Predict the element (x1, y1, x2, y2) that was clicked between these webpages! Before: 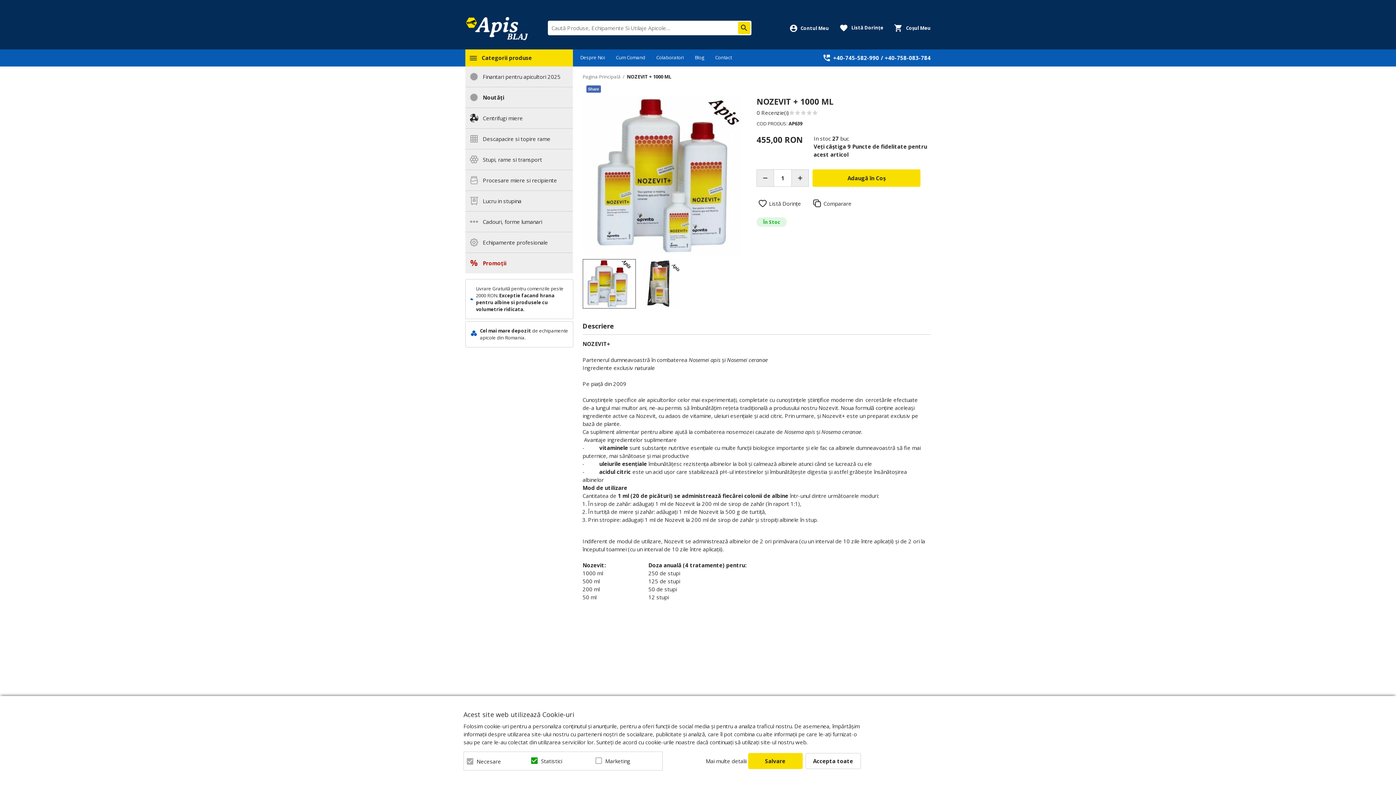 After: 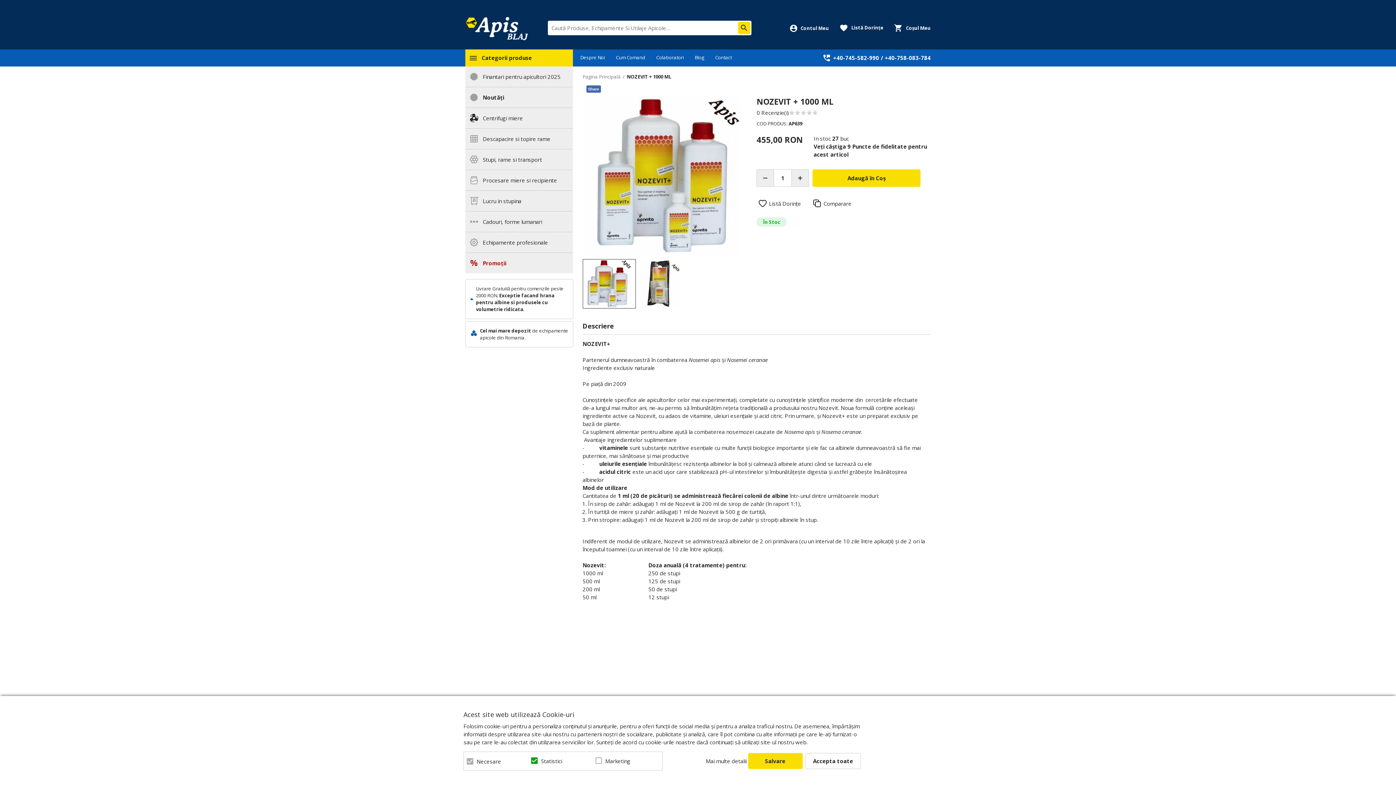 Action: bbox: (738, 21, 750, 34) label: CĂUTARE